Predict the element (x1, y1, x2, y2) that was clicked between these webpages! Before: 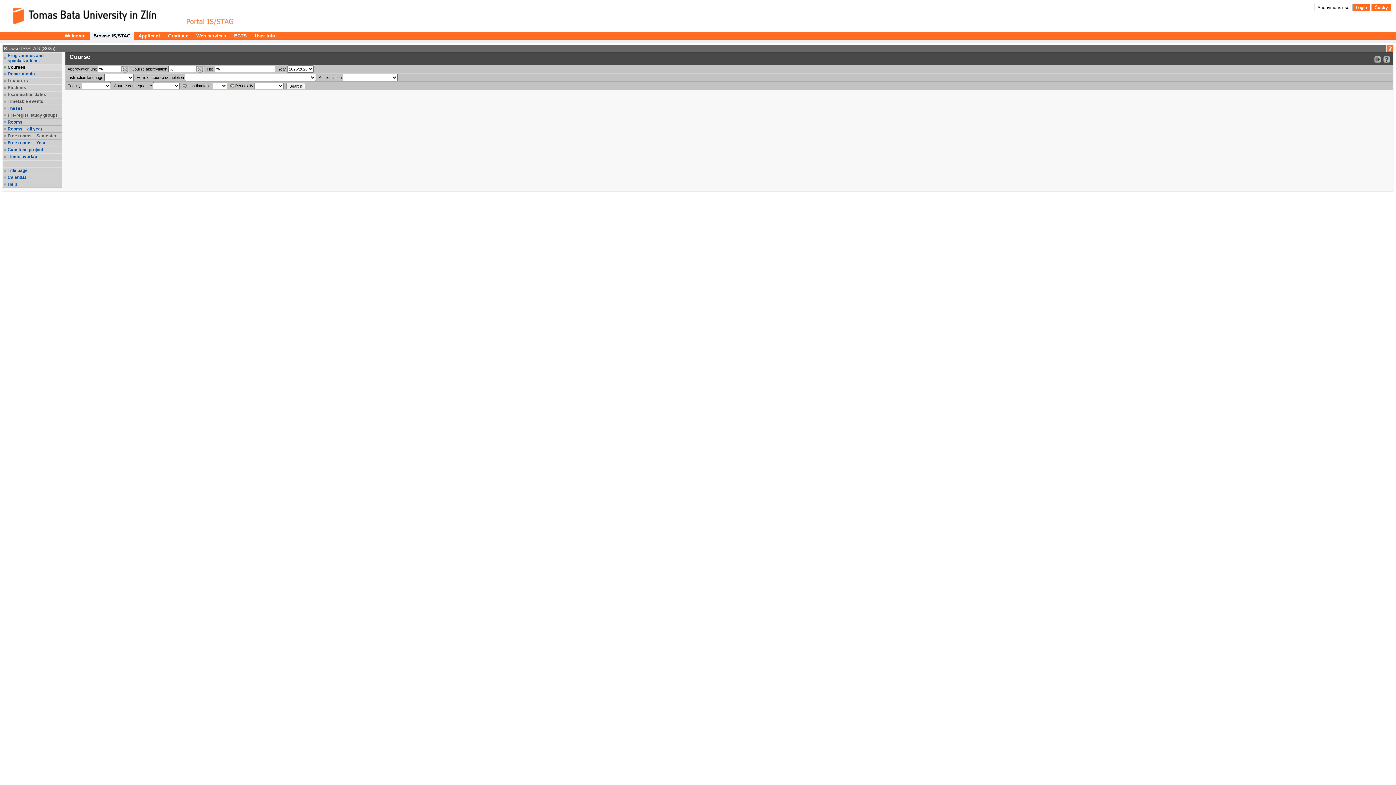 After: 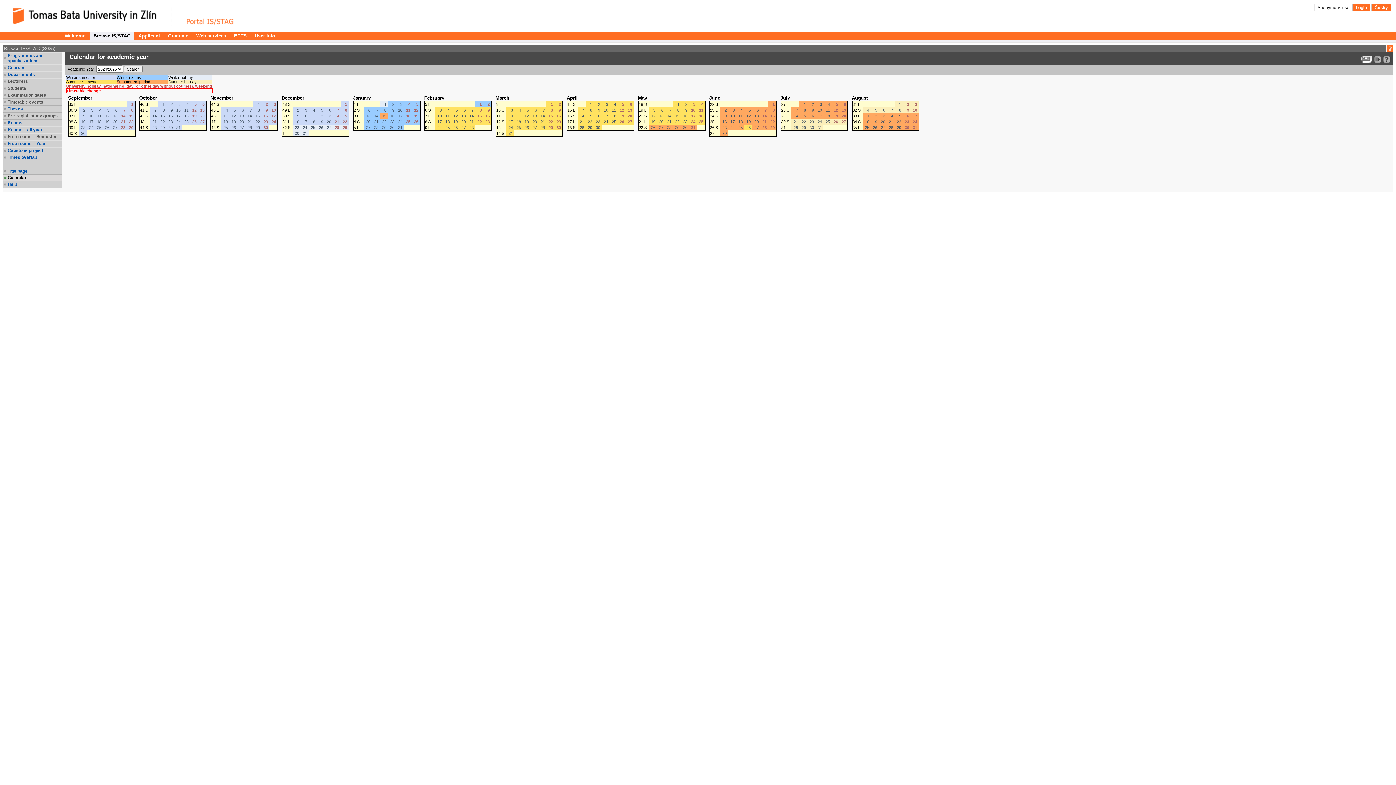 Action: label: Calendar bbox: (7, 174, 61, 180)